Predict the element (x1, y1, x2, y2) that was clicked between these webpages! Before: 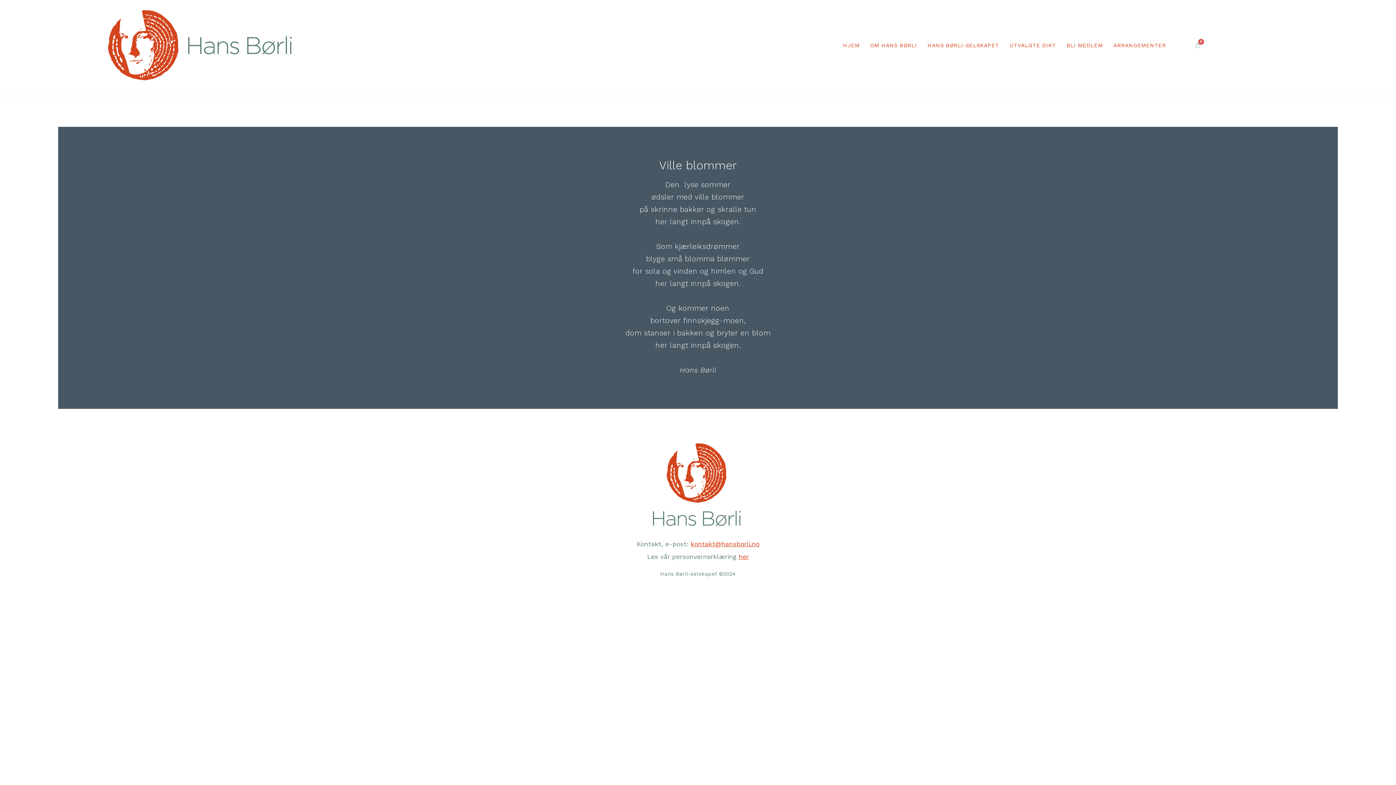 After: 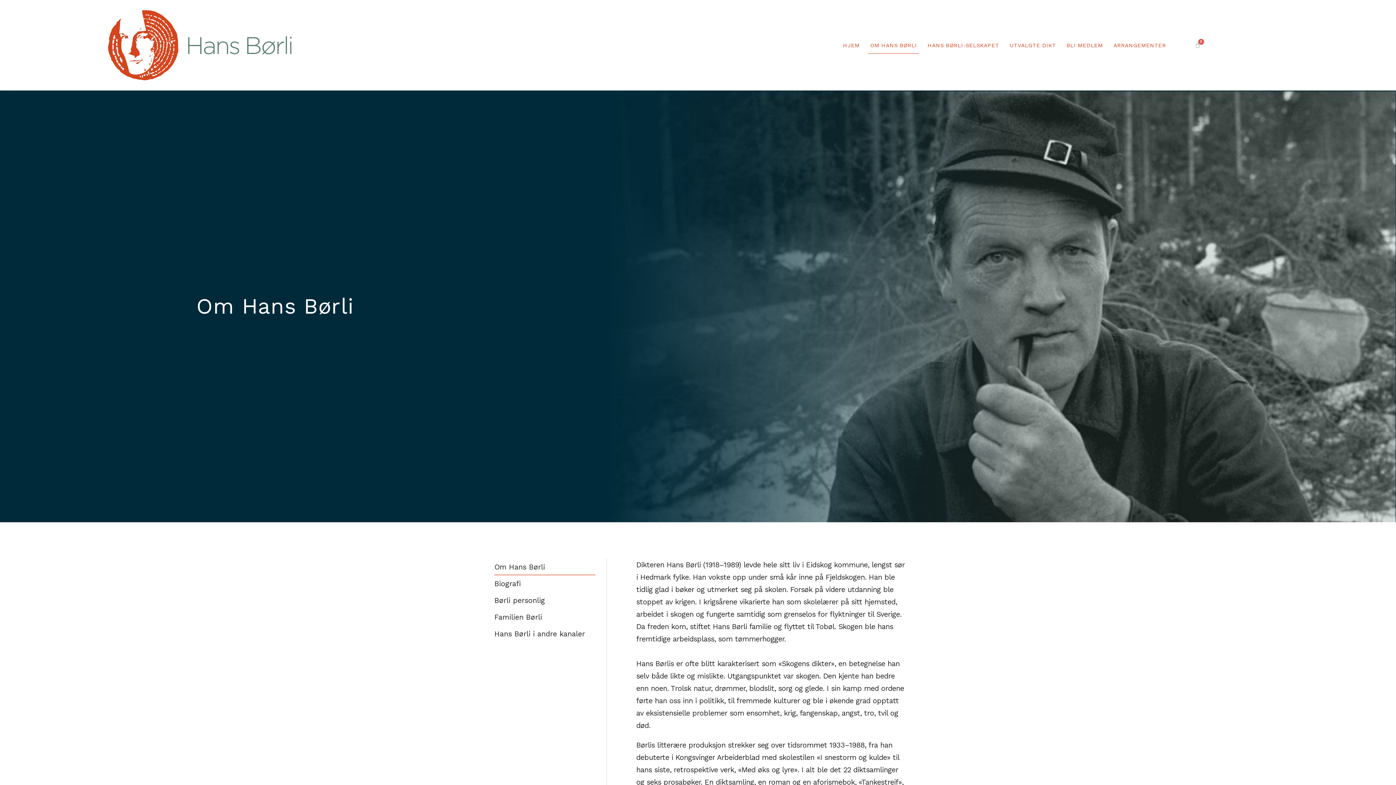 Action: label: OM HANS BØRLI bbox: (868, 36, 919, 53)